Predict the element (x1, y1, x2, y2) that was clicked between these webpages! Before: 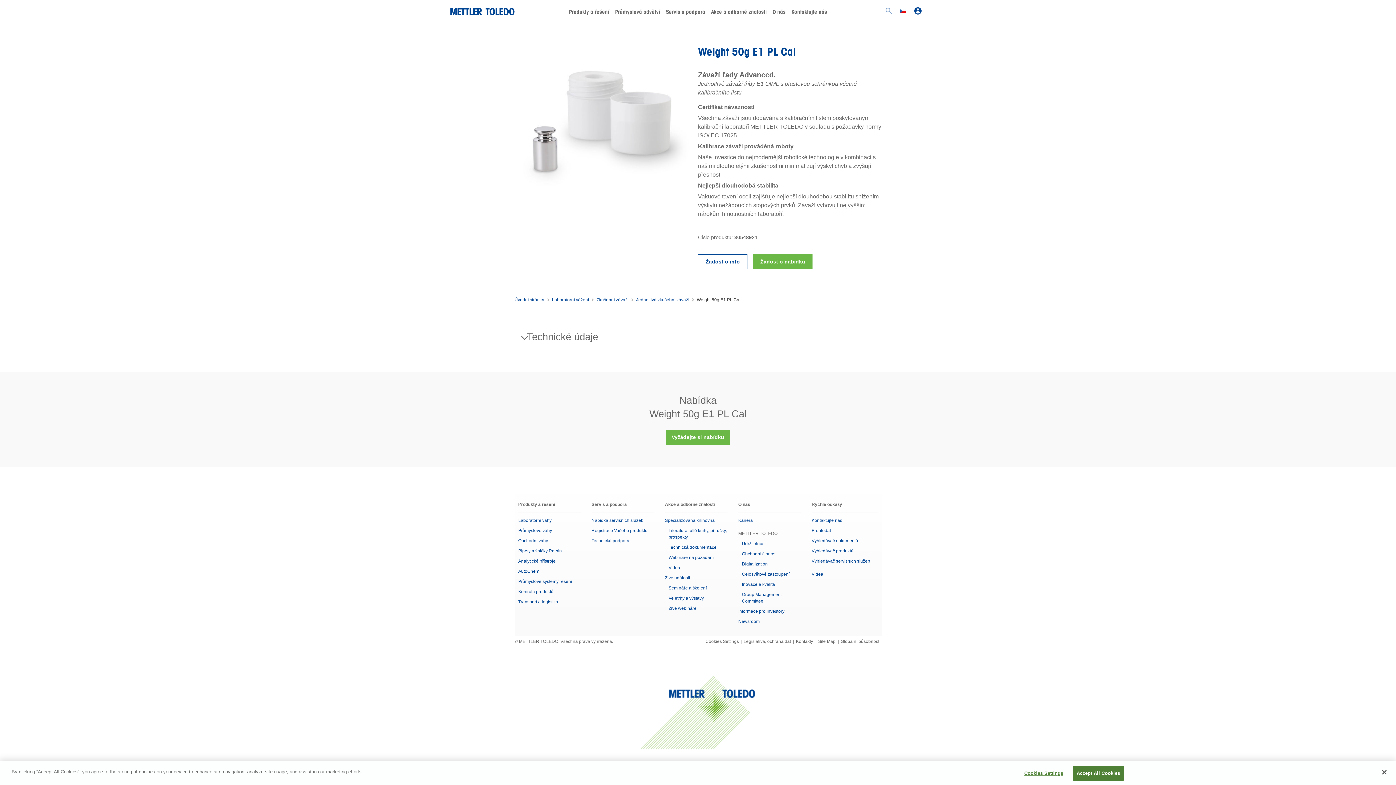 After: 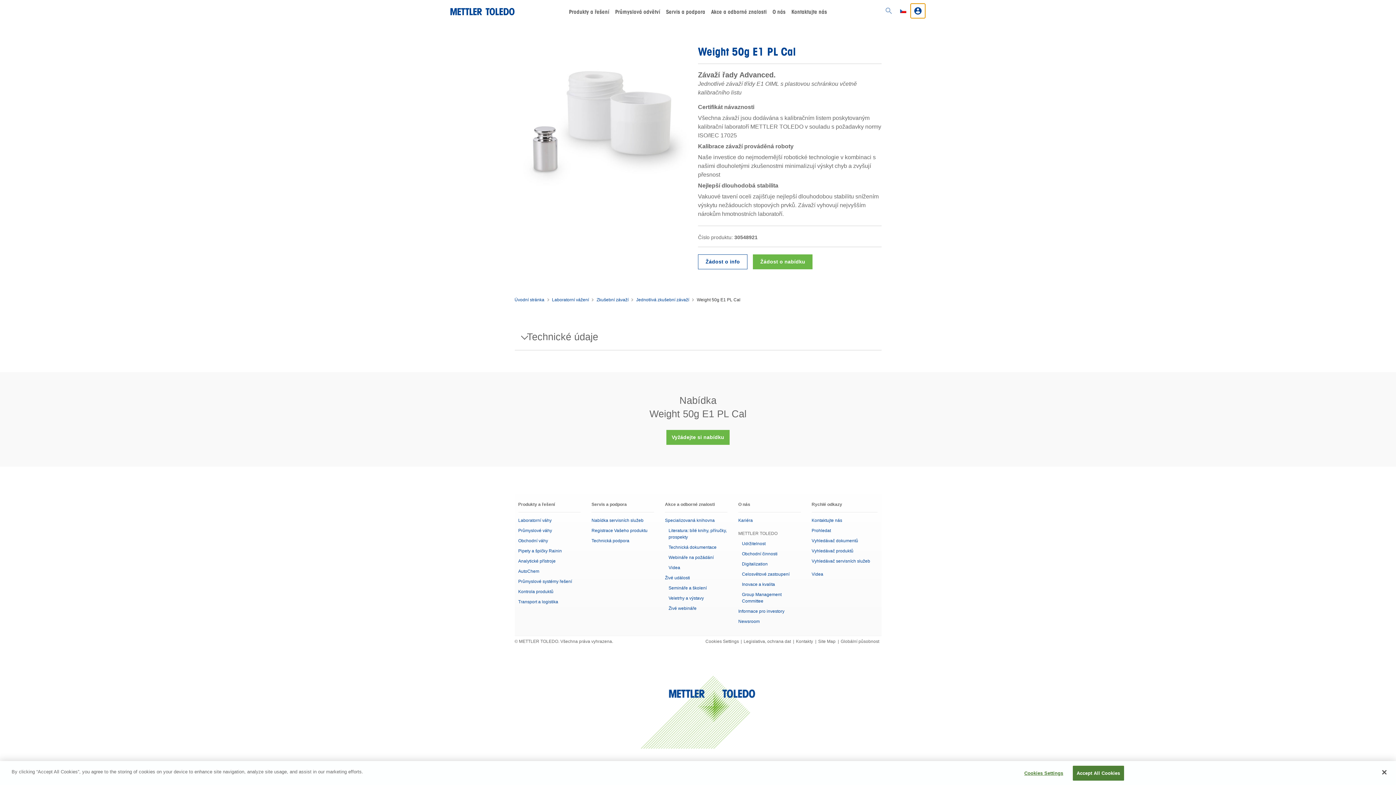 Action: label: Login bbox: (910, 3, 925, 18)